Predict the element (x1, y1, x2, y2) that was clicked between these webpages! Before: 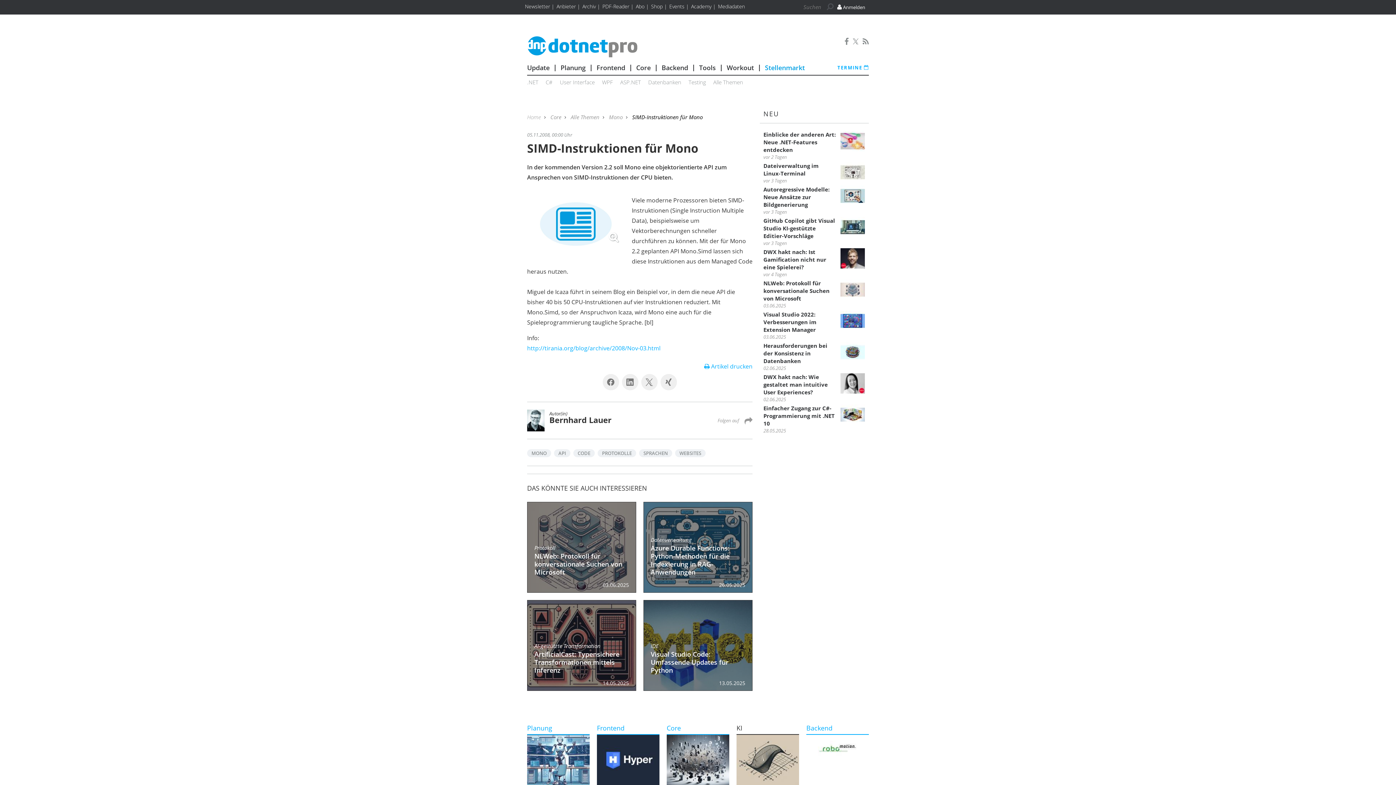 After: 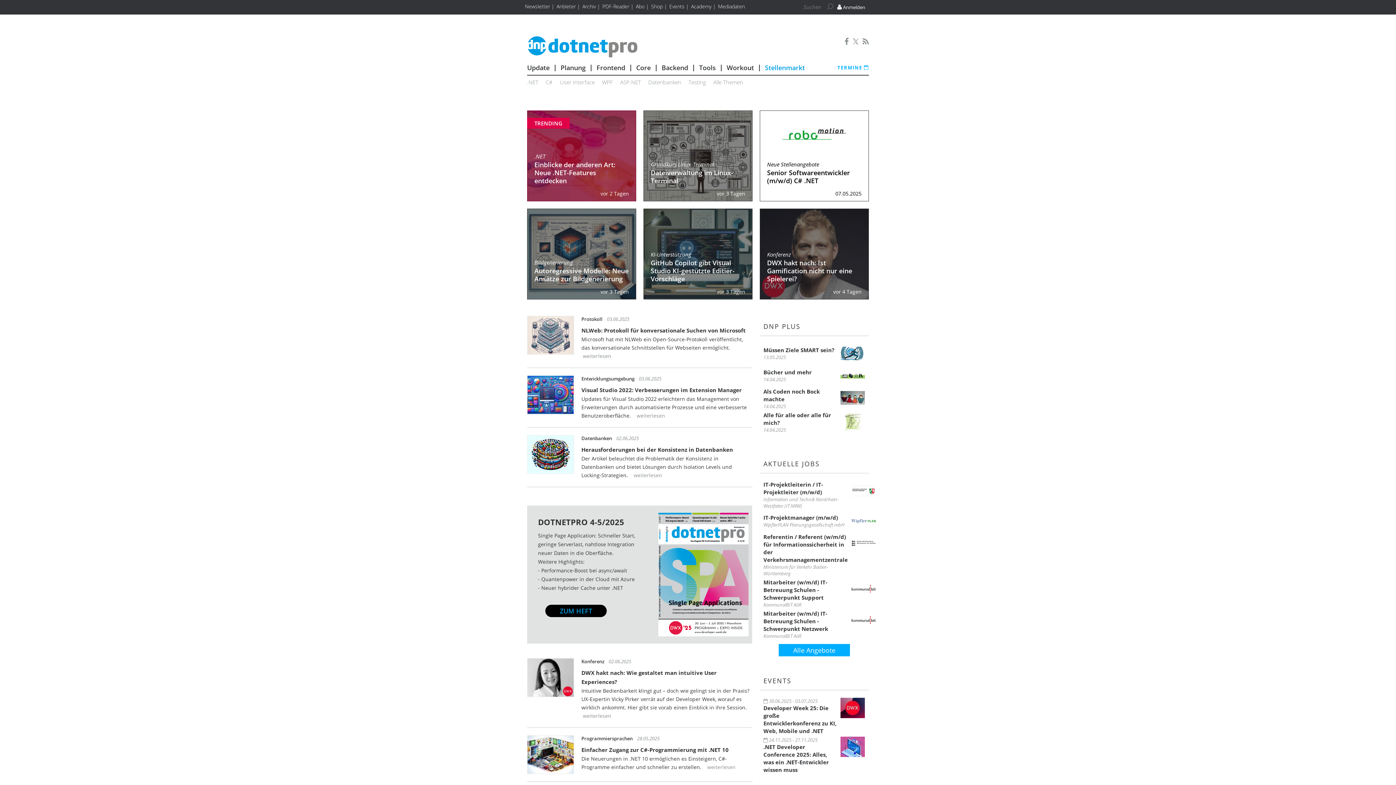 Action: label: dotnetpro bbox: (527, 36, 752, 57)